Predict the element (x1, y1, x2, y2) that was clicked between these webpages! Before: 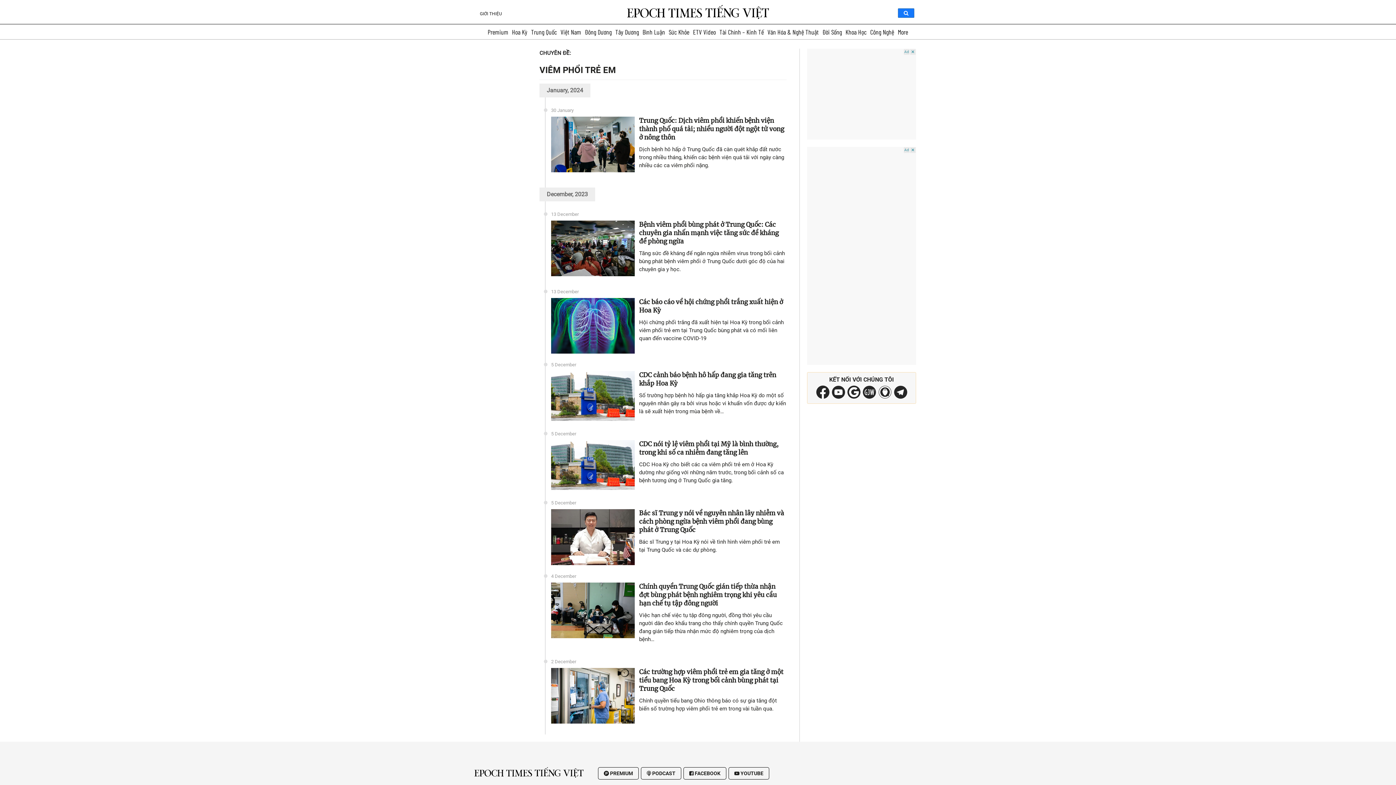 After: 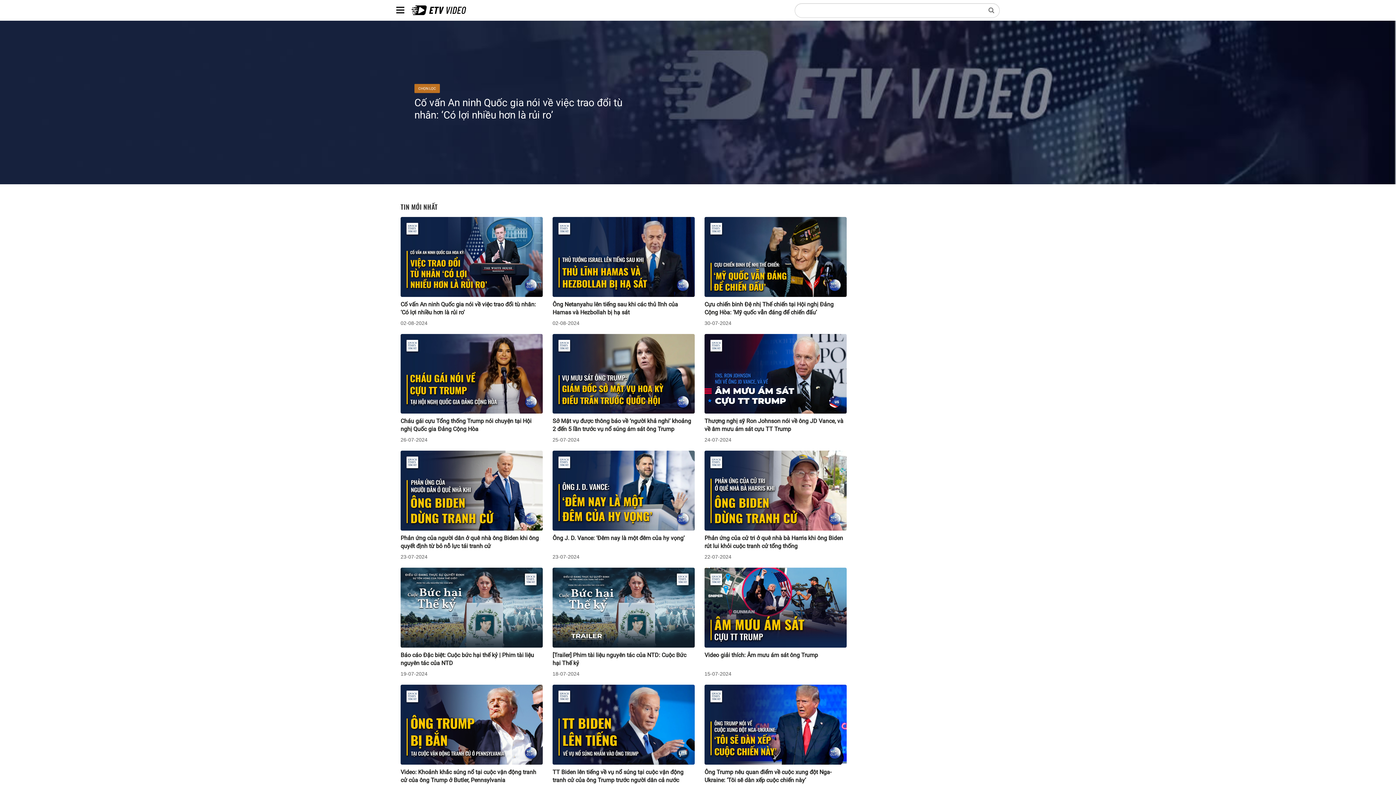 Action: label: ETV Video bbox: (691, 24, 717, 39)